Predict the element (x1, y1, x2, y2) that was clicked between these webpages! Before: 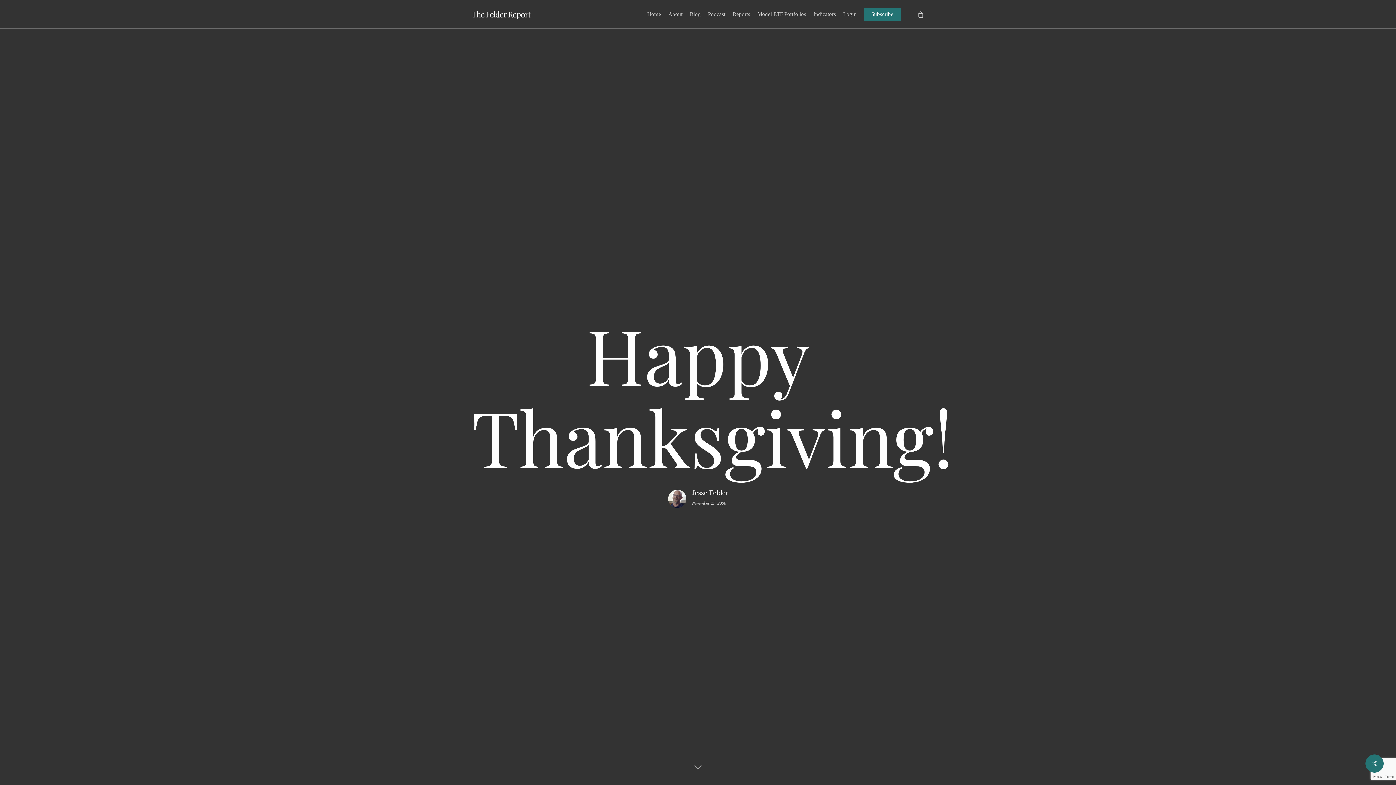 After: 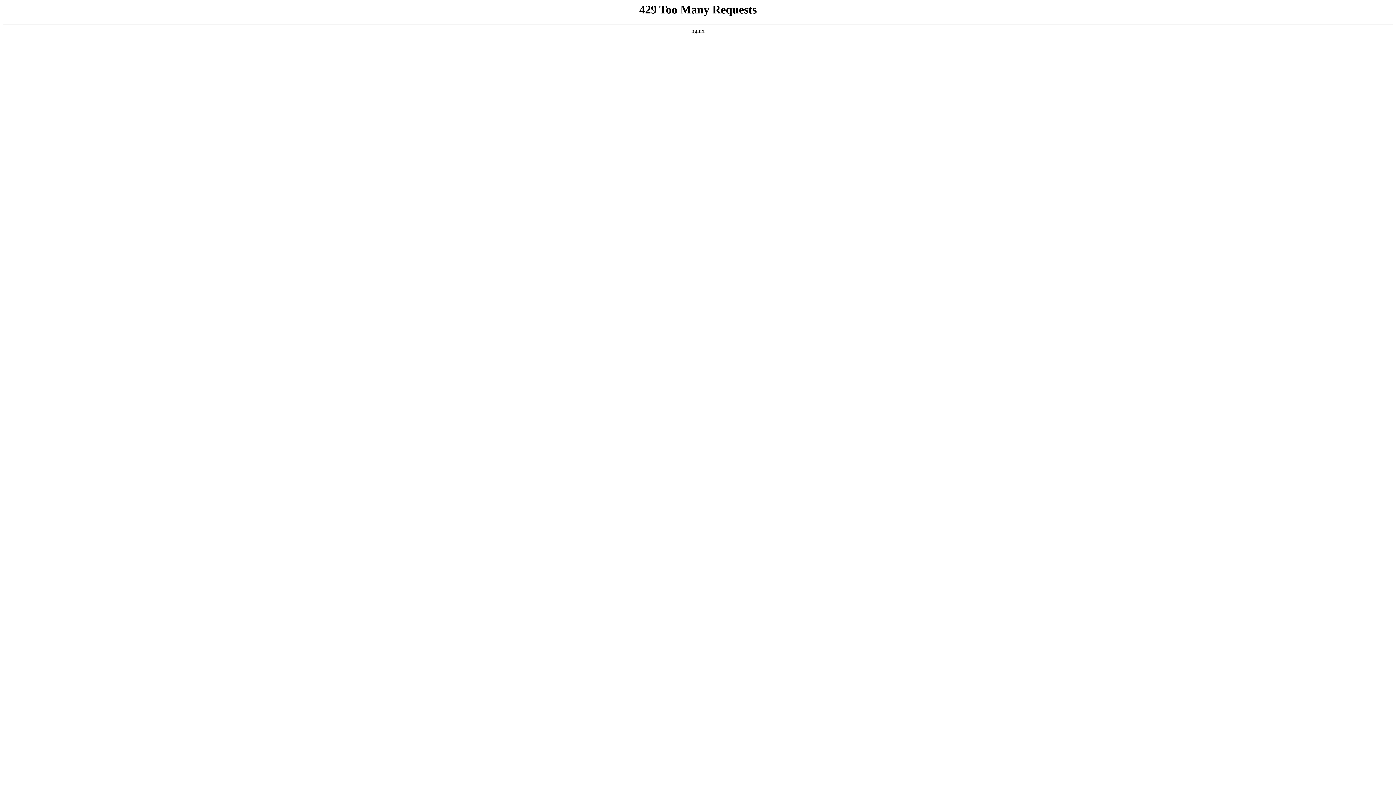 Action: label: Indicators bbox: (810, 11, 839, 17)